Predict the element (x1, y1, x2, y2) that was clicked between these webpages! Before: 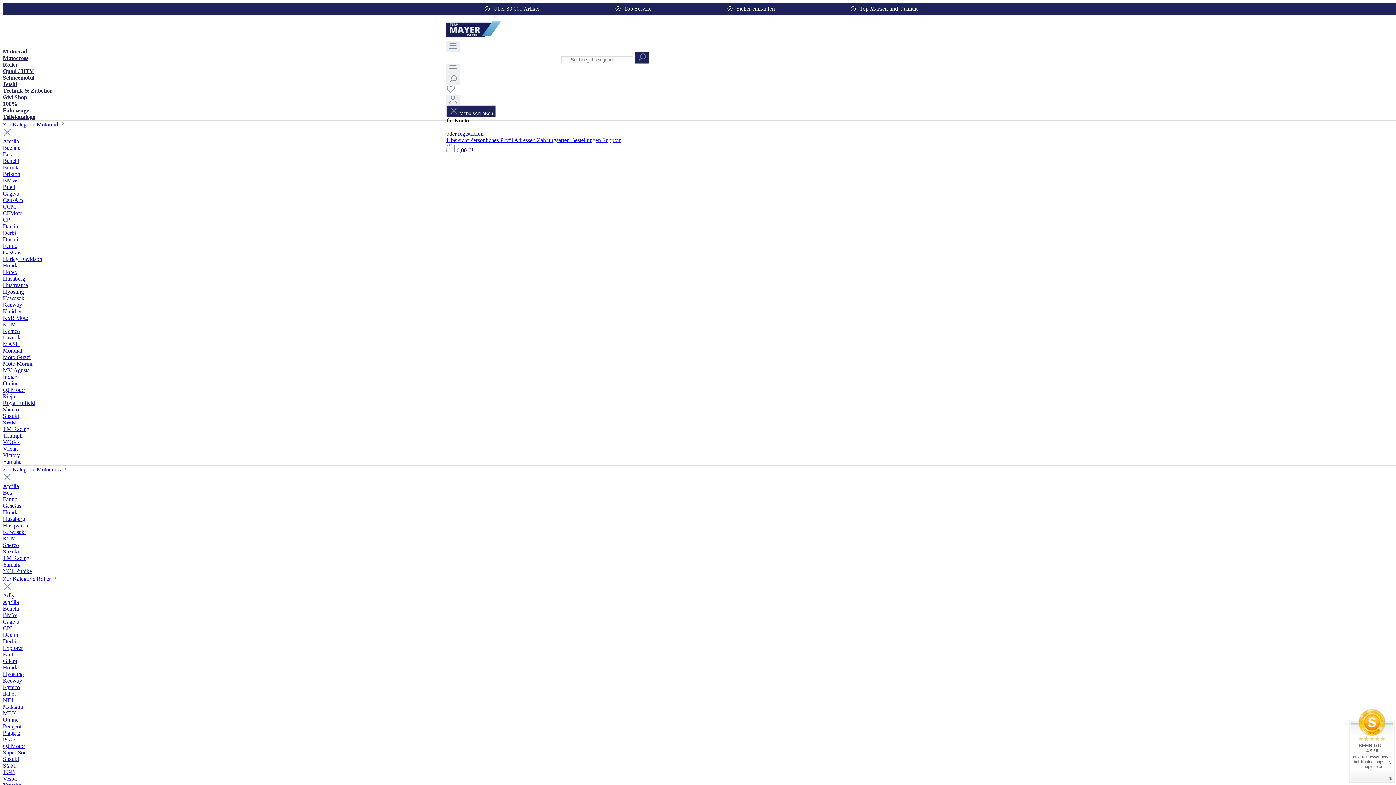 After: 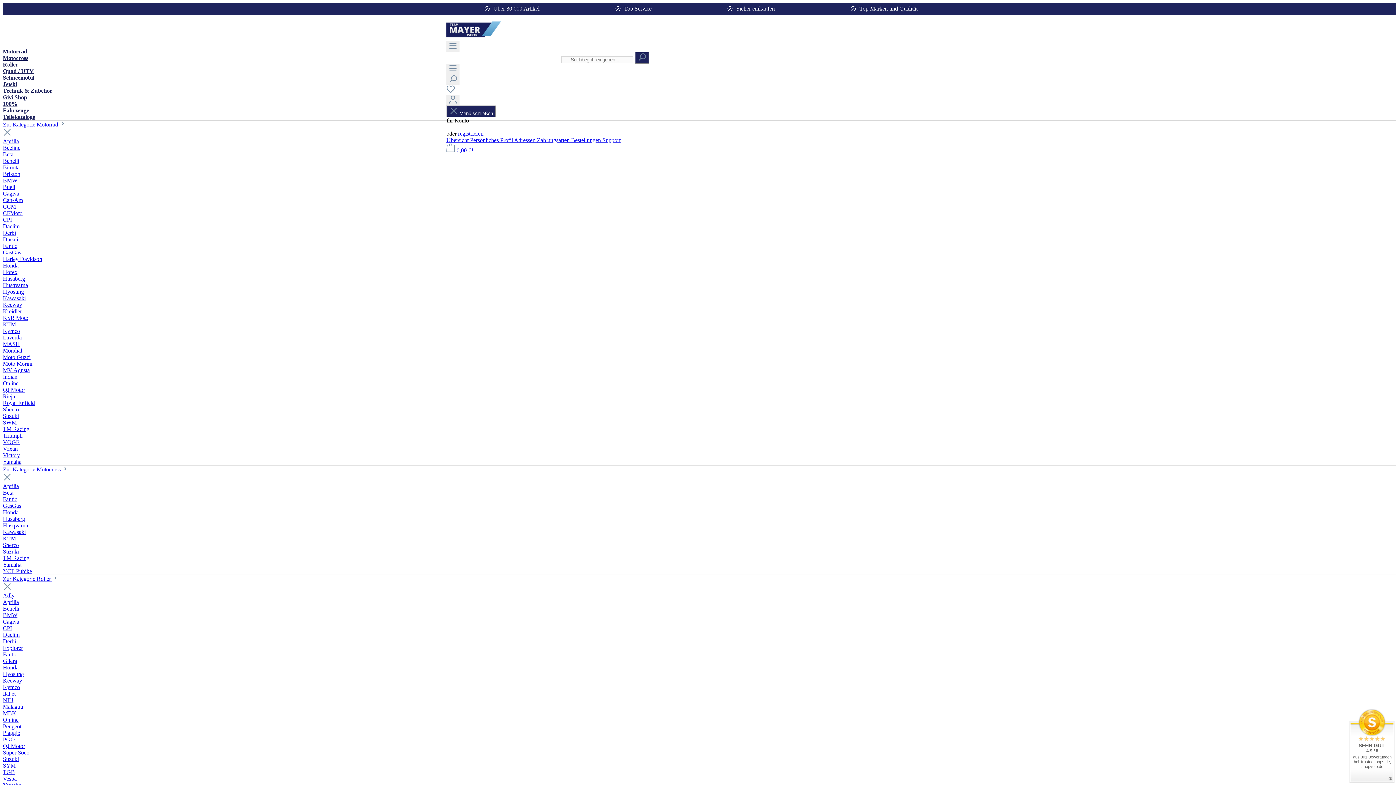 Action: label: Husaberg bbox: (2, 516, 25, 522)